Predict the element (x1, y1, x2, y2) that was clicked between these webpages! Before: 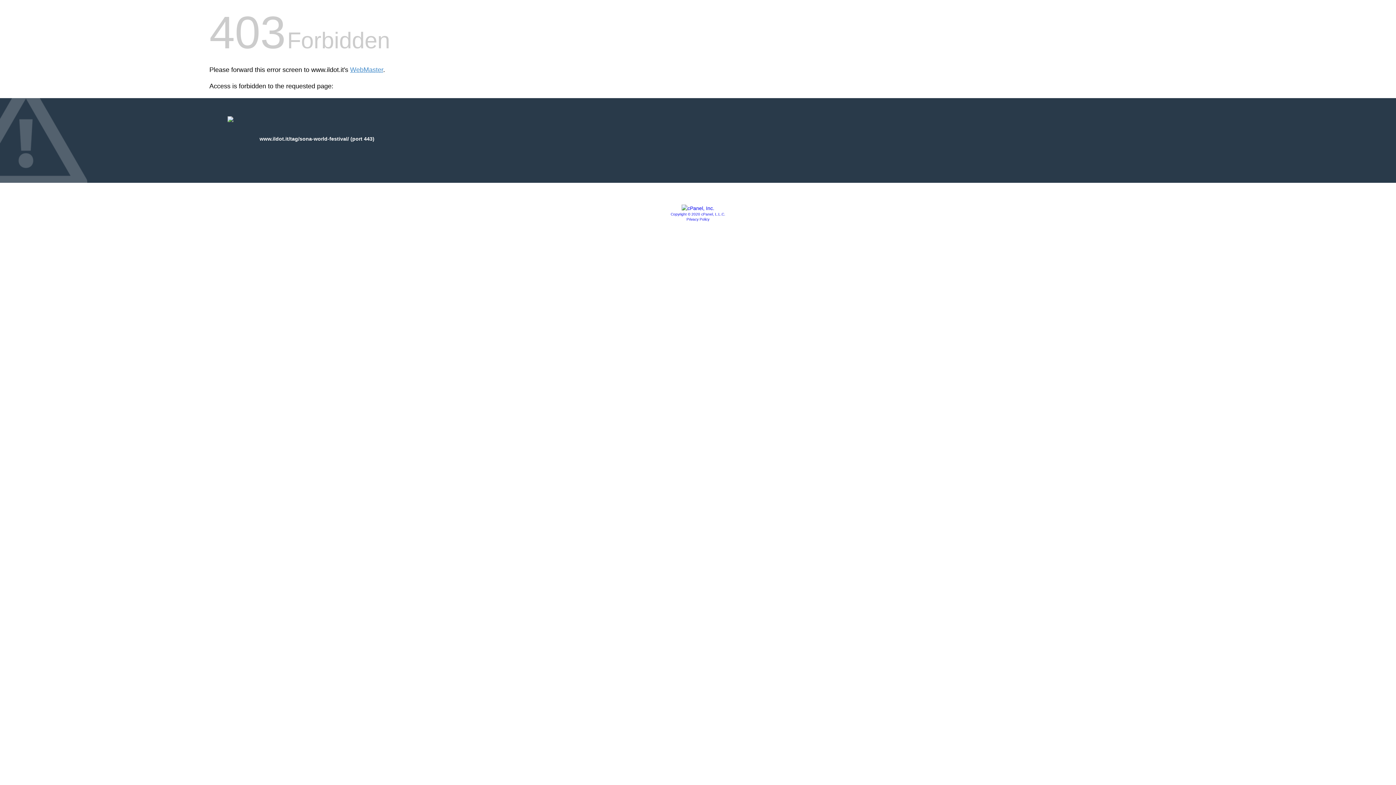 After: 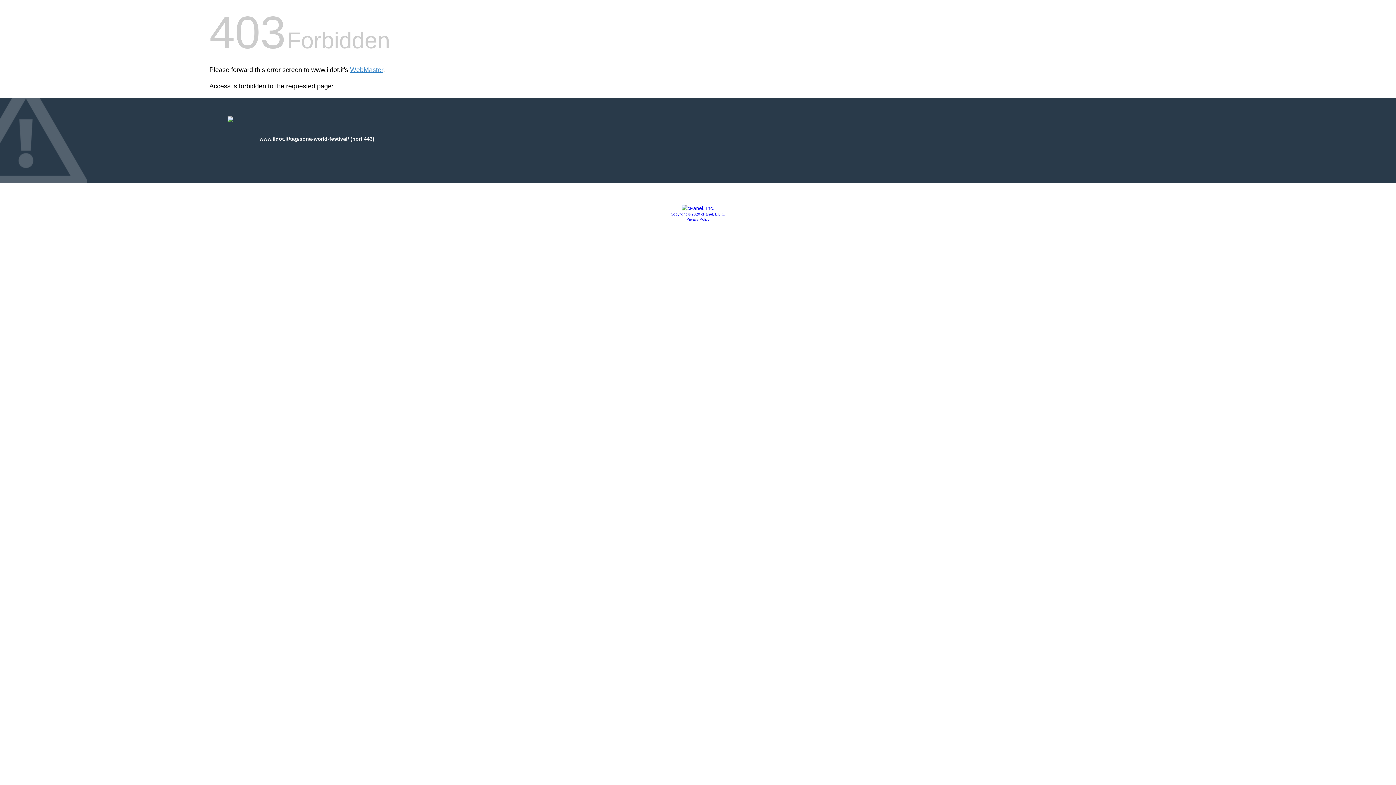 Action: bbox: (681, 205, 714, 211)